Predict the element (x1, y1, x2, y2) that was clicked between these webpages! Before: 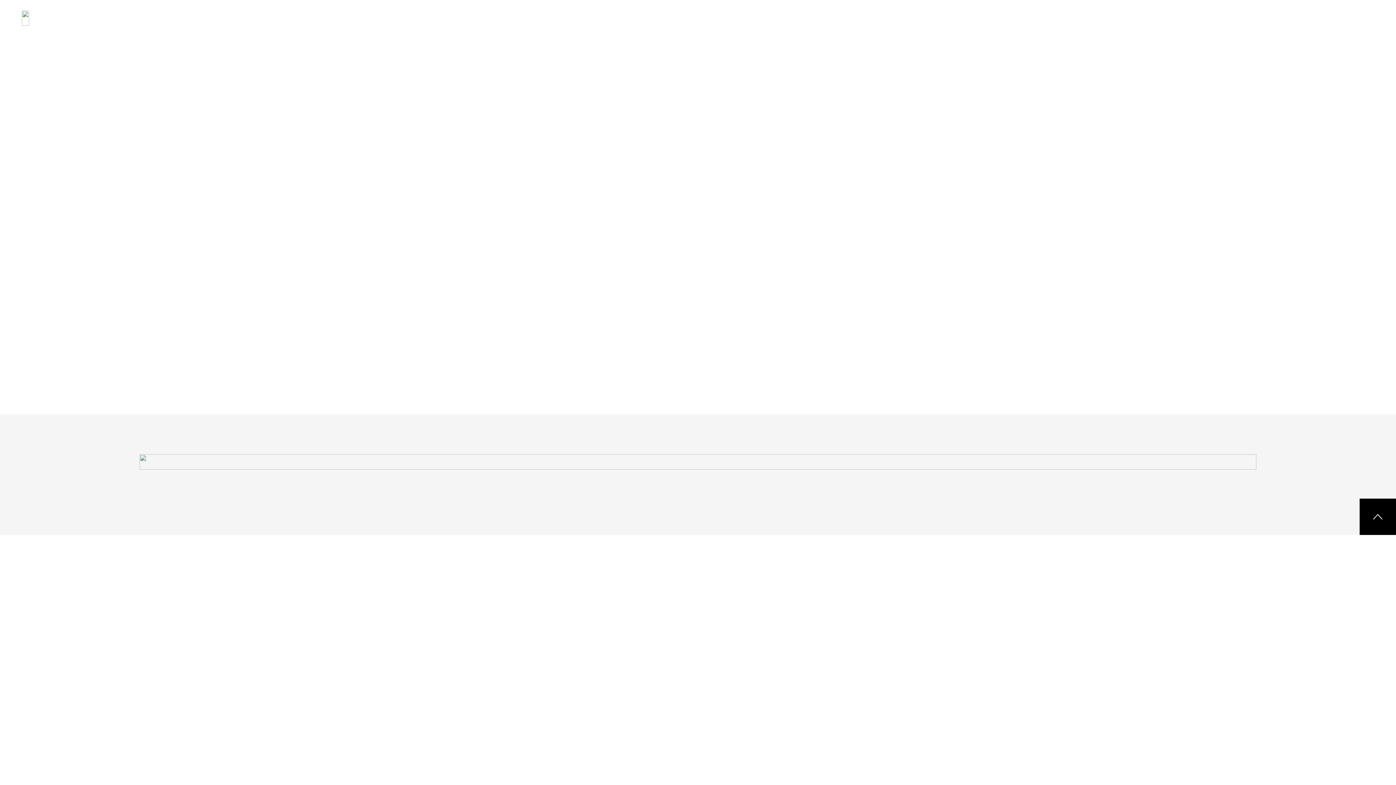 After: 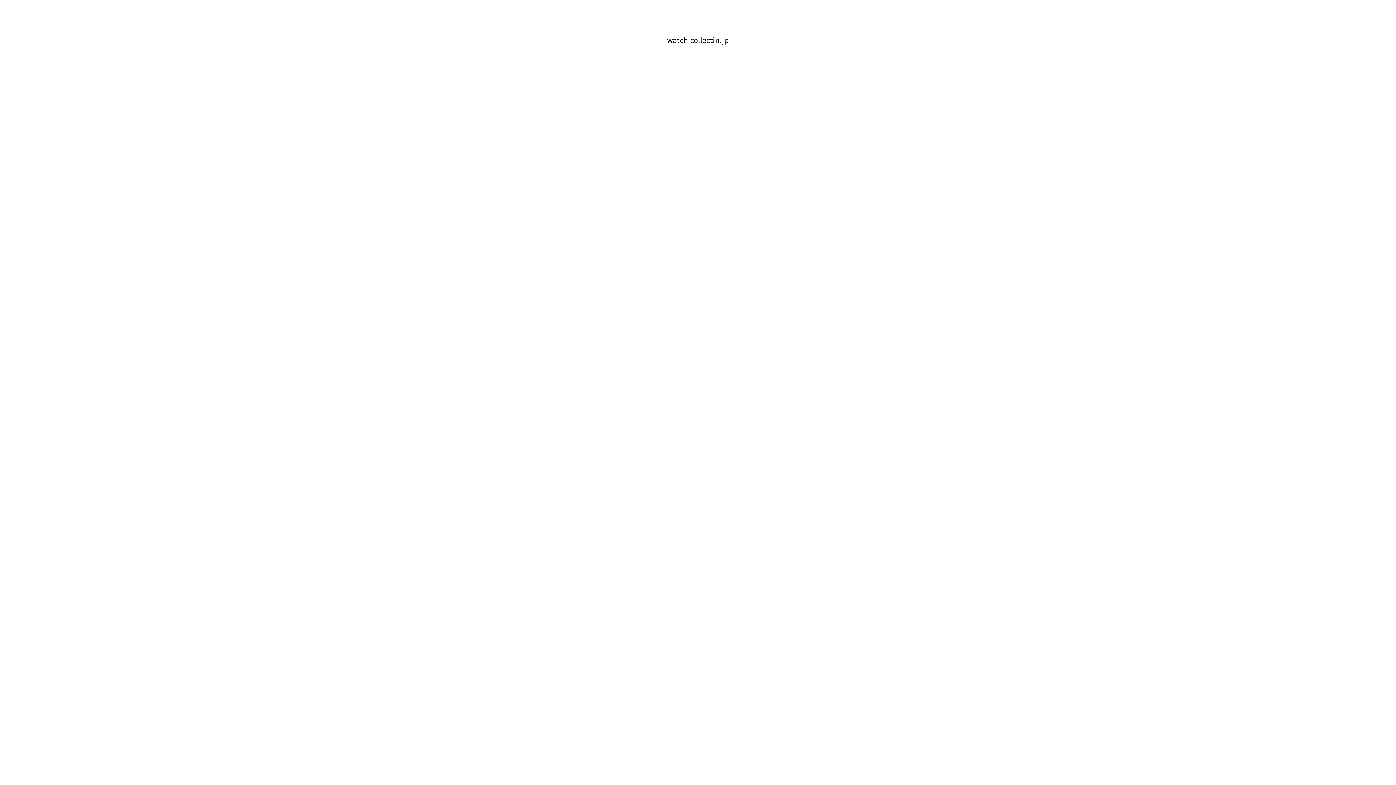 Action: bbox: (139, 464, 1256, 471)